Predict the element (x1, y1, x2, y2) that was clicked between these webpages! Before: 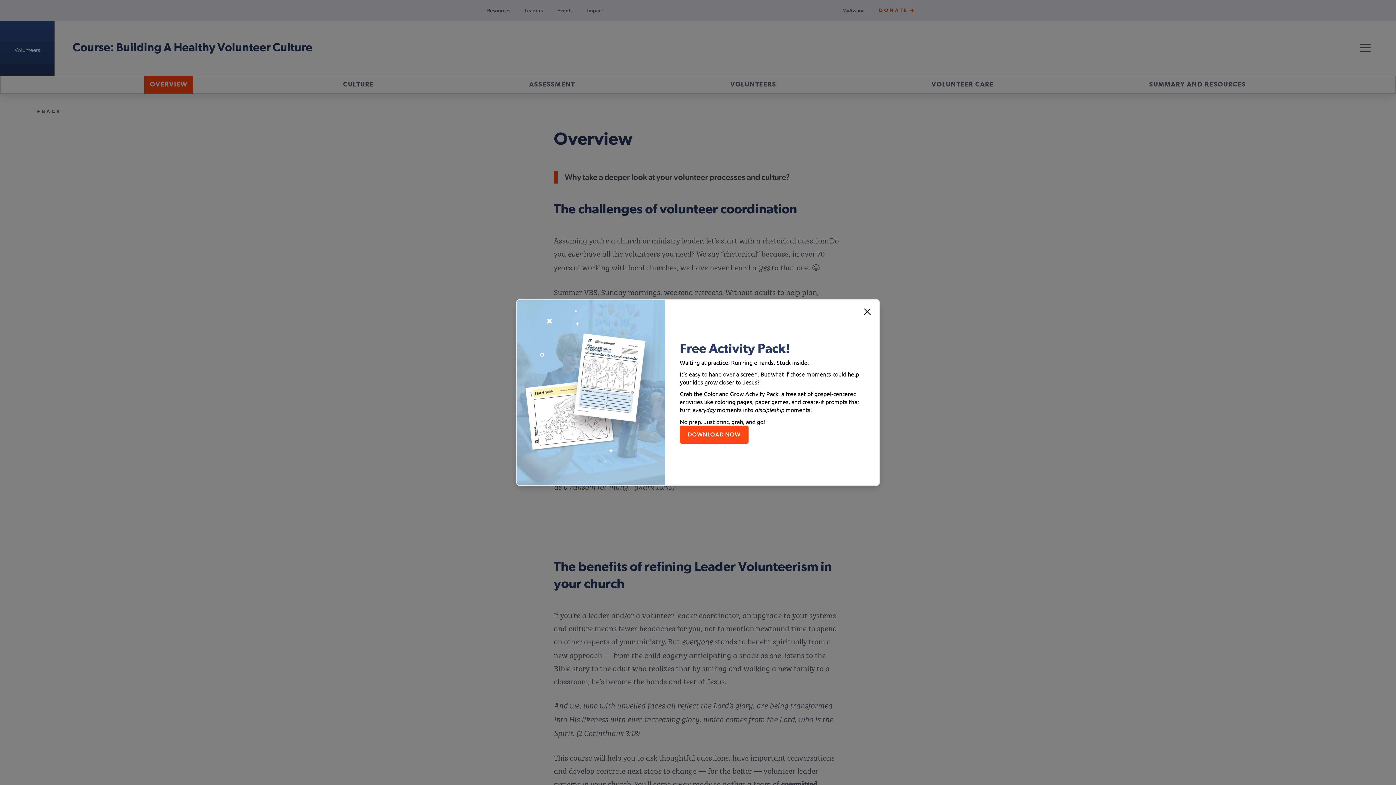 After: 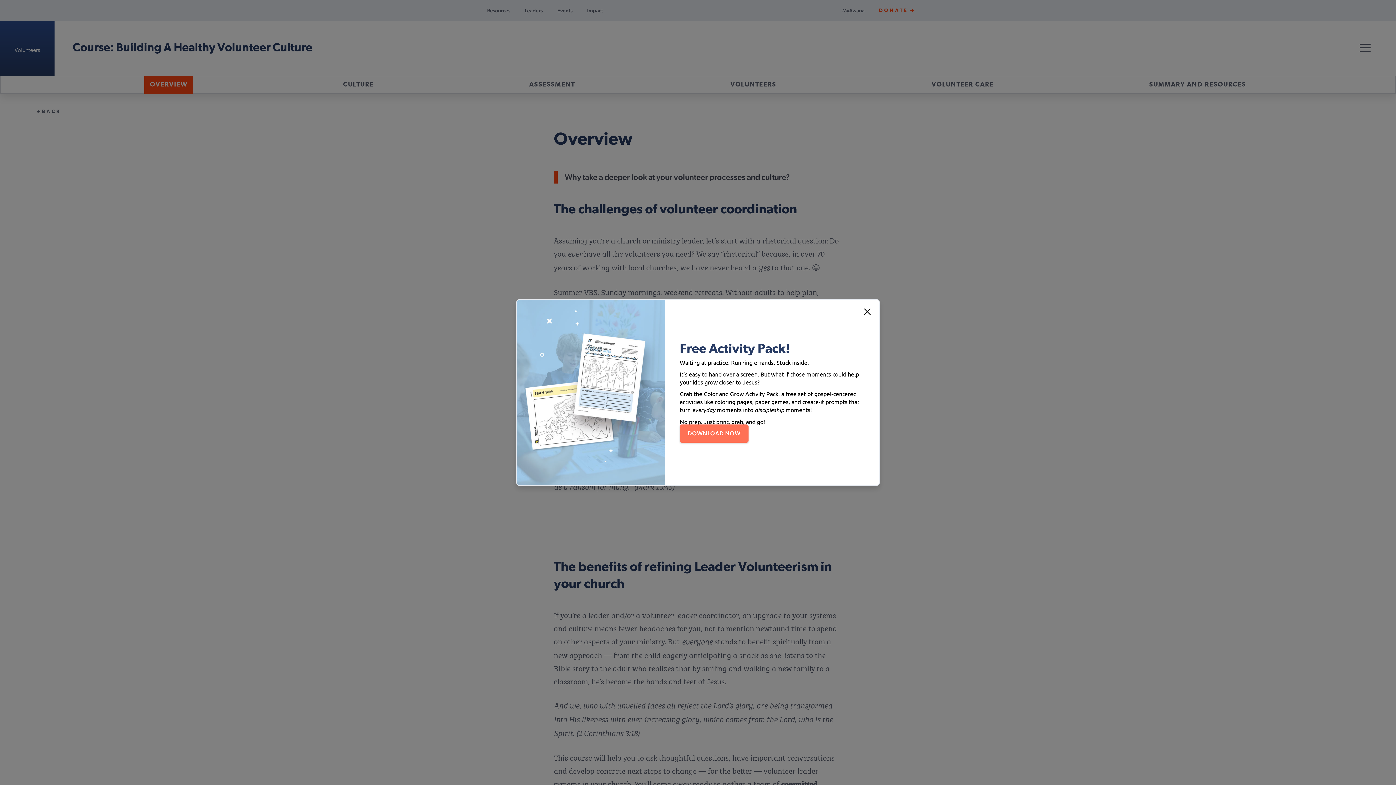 Action: label: DOWNLOAD NOW bbox: (680, 425, 748, 444)